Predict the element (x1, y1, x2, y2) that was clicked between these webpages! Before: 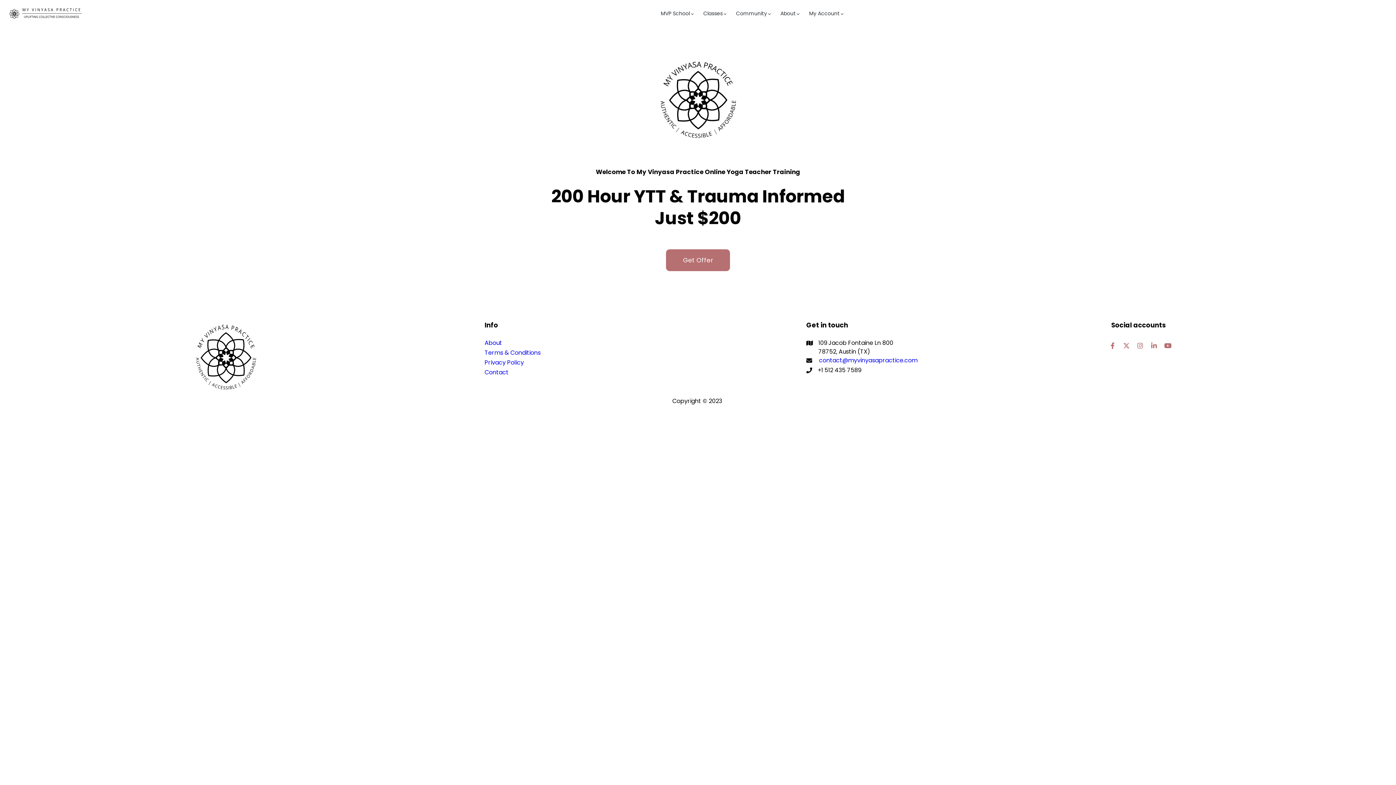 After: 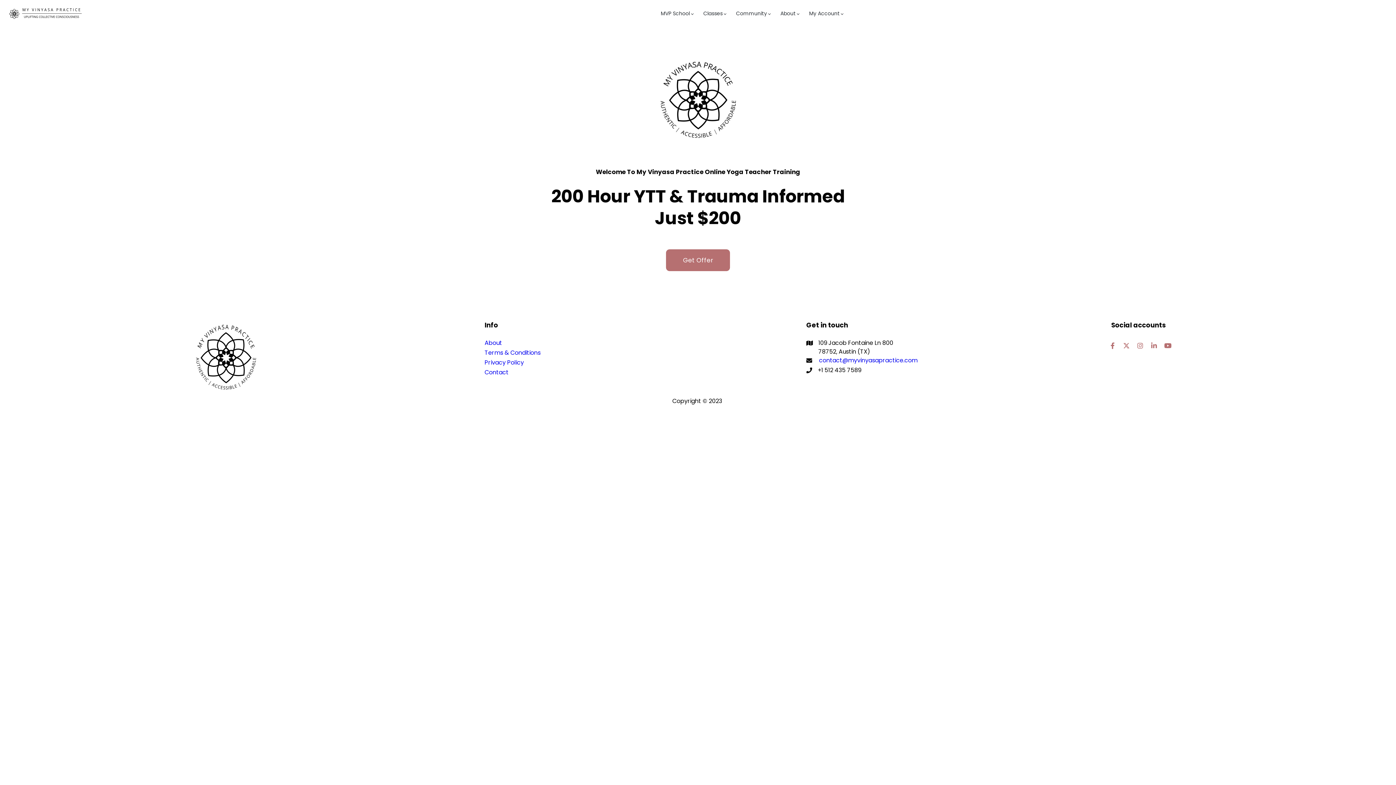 Action: bbox: (1162, 339, 1174, 352)